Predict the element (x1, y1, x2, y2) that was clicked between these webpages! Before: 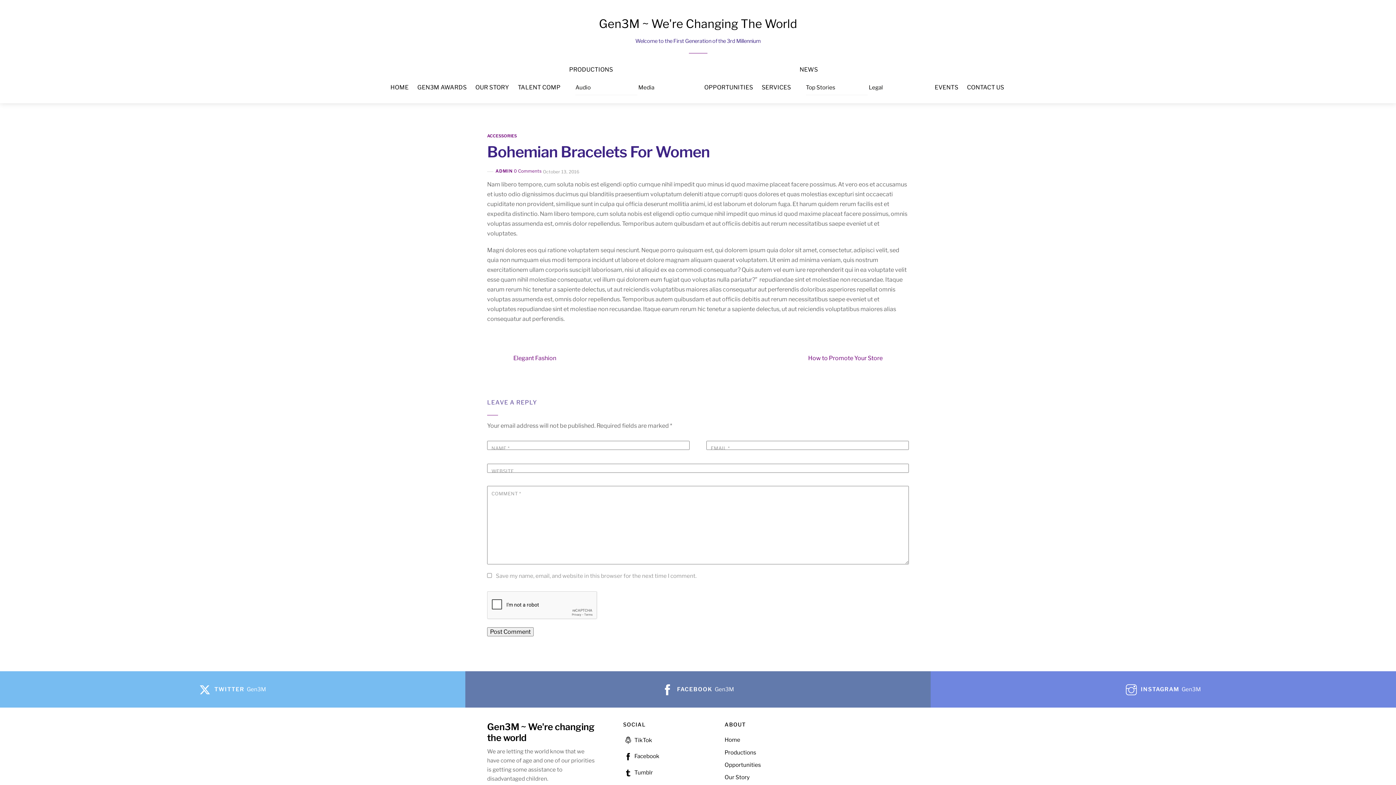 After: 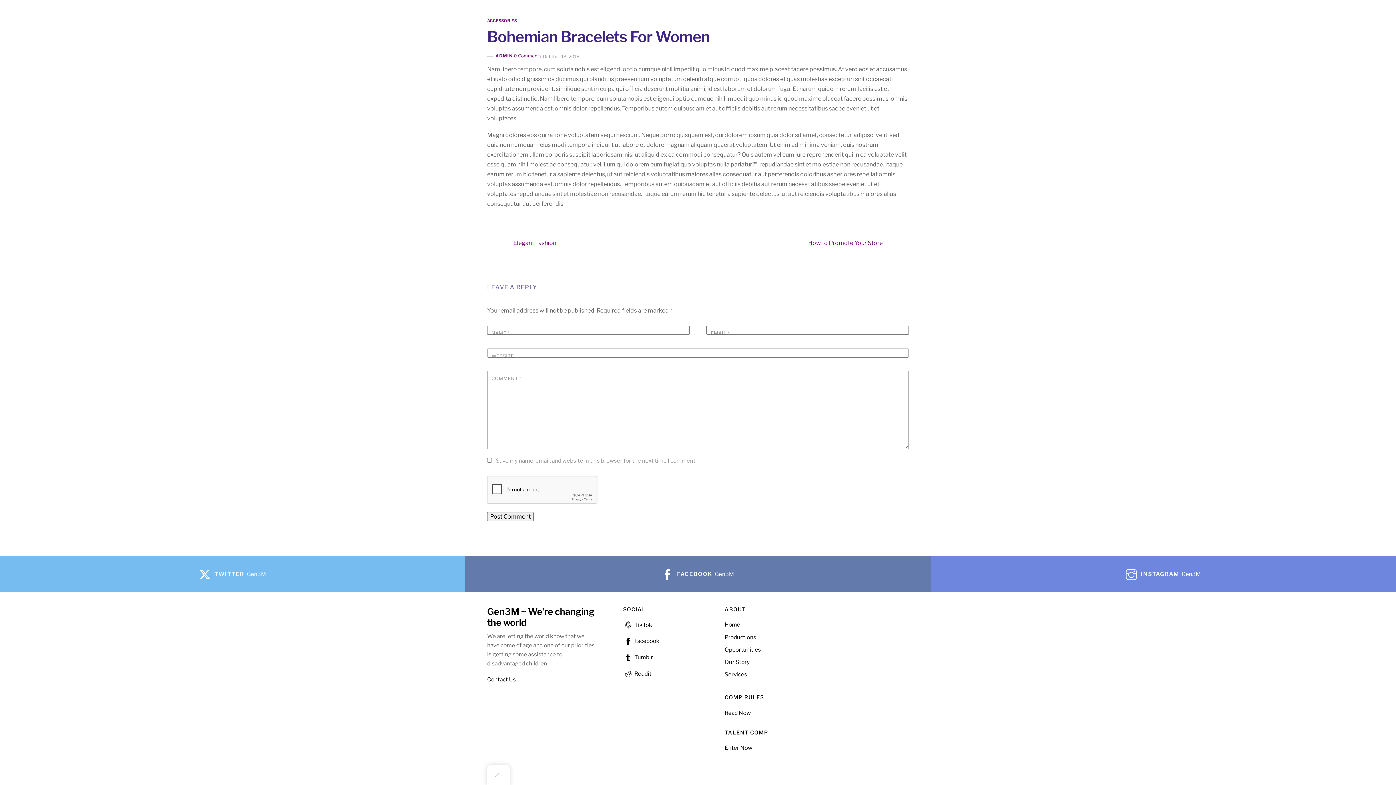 Action: label: 0 Comments bbox: (513, 168, 541, 173)